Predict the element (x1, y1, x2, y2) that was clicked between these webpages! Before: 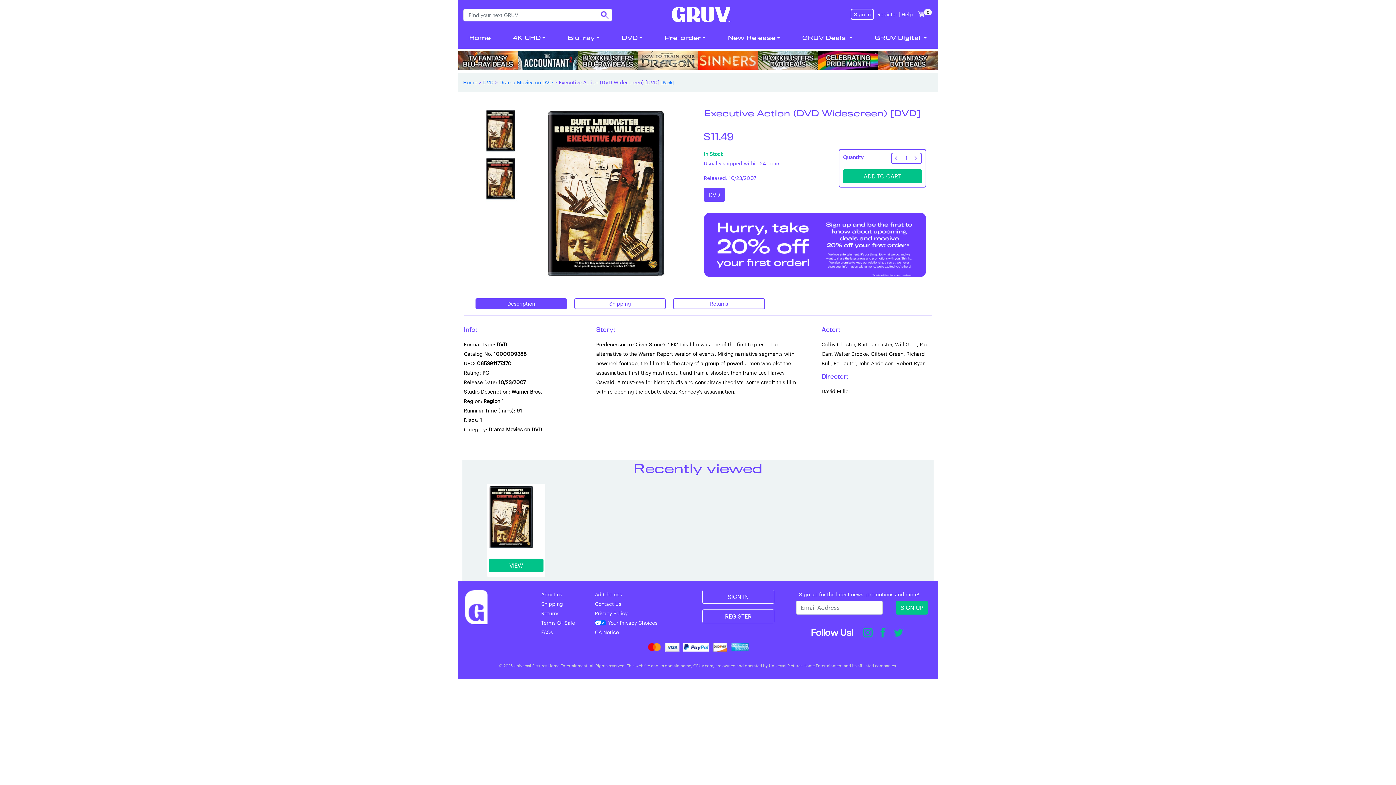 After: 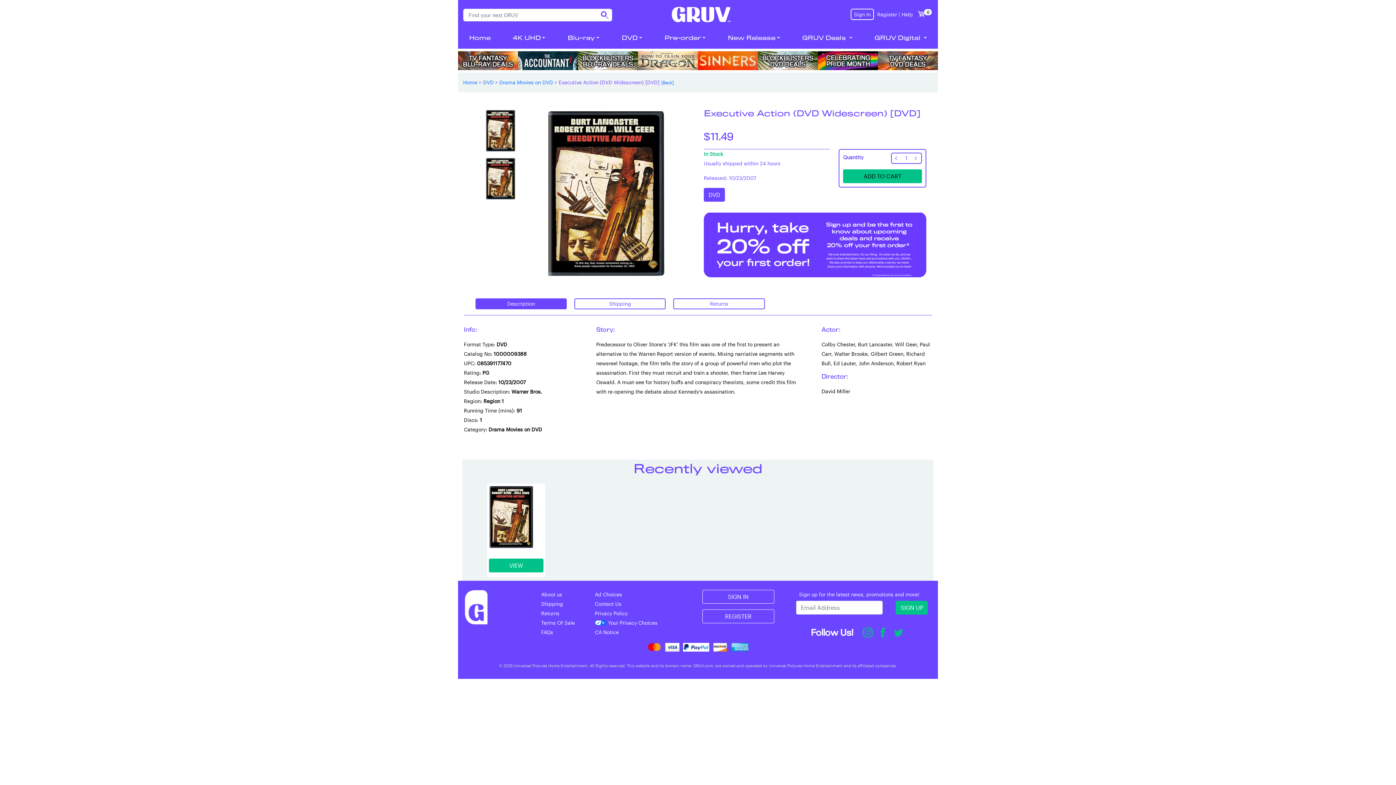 Action: bbox: (843, 169, 922, 183) label: ADD TO CART